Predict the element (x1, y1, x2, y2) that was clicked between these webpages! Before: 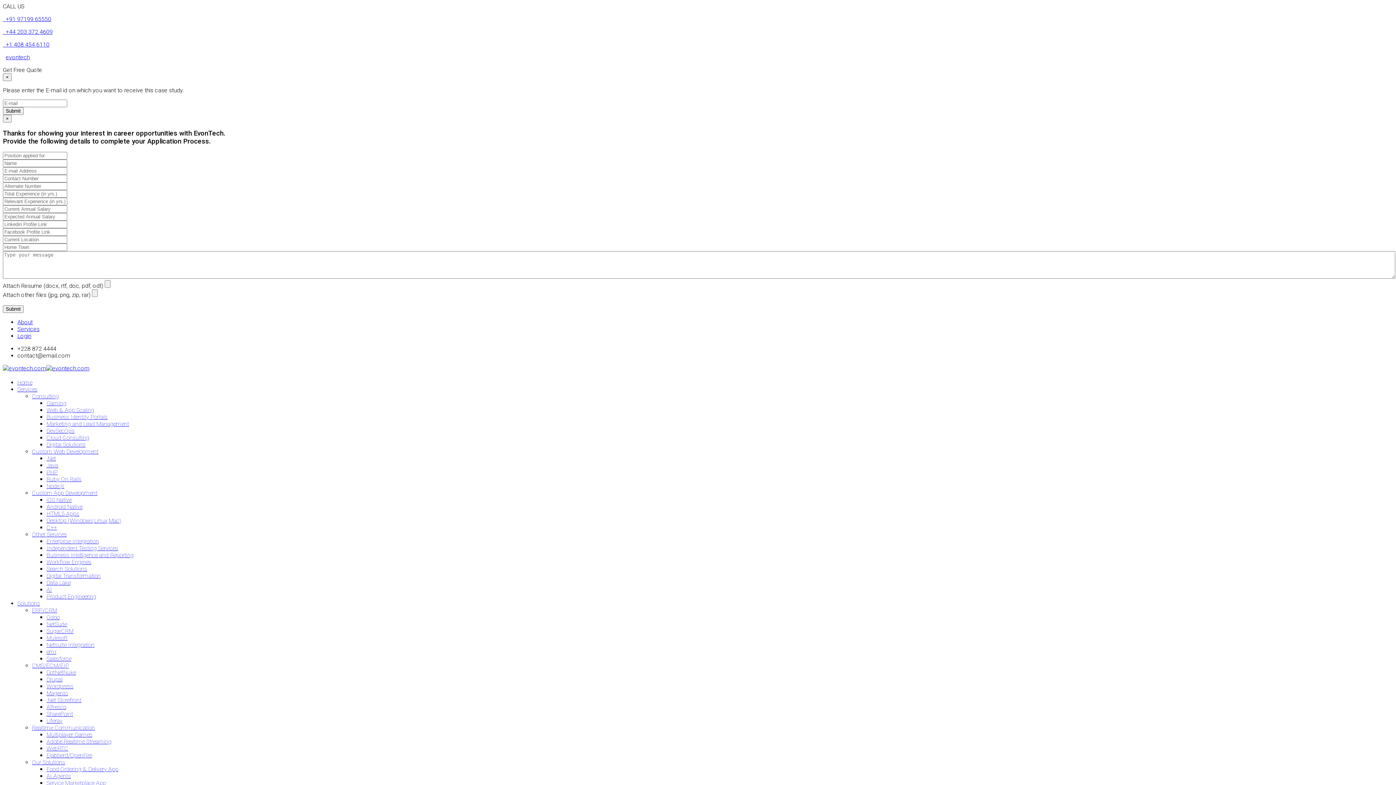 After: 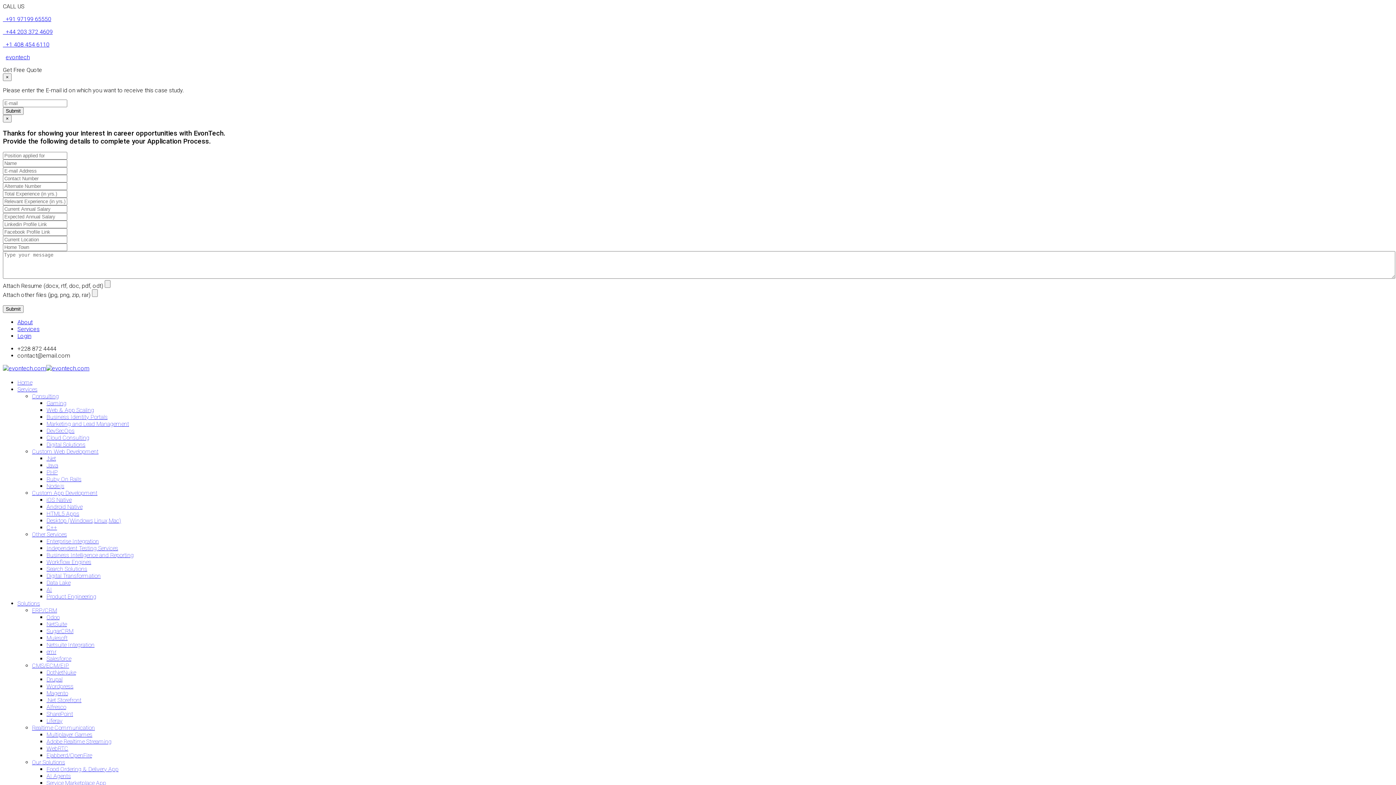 Action: bbox: (2, 366, 89, 373)